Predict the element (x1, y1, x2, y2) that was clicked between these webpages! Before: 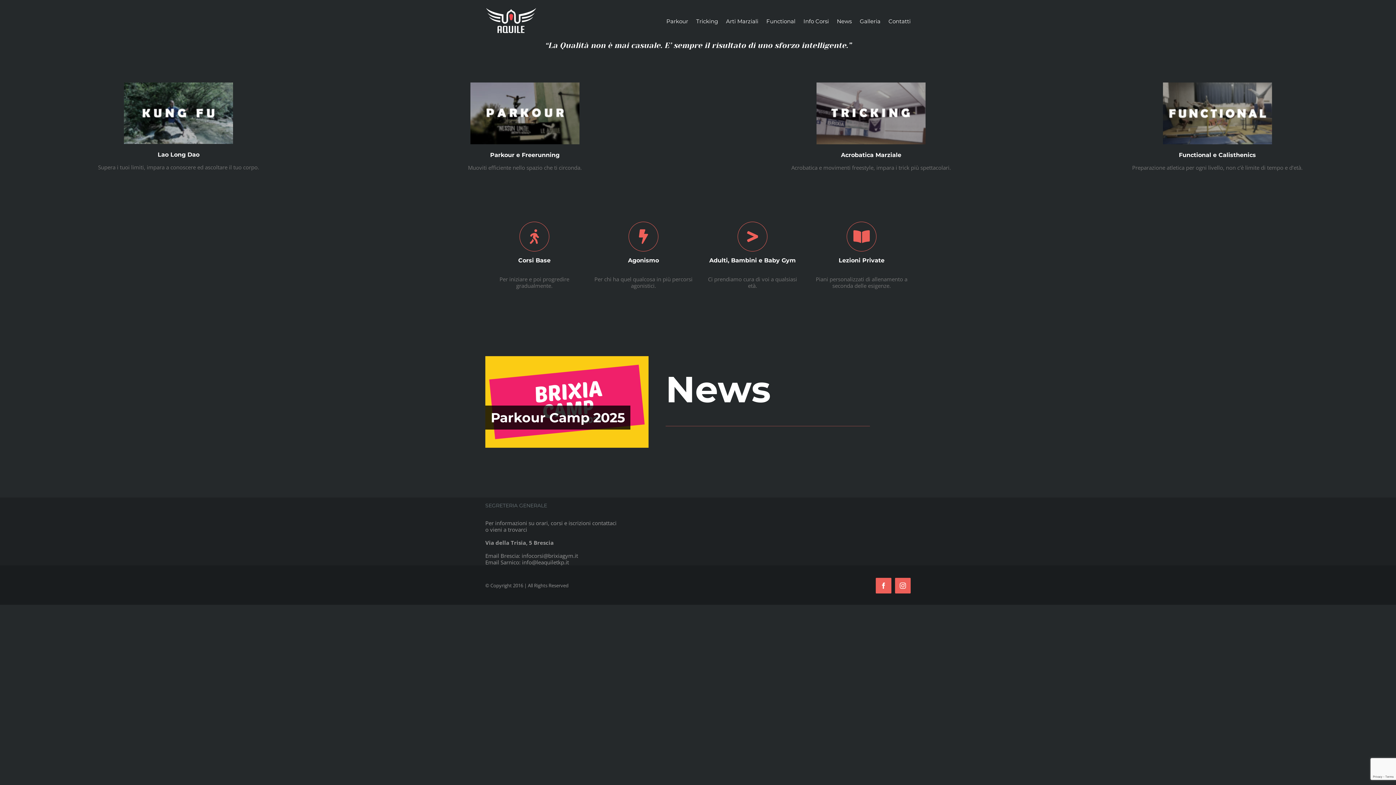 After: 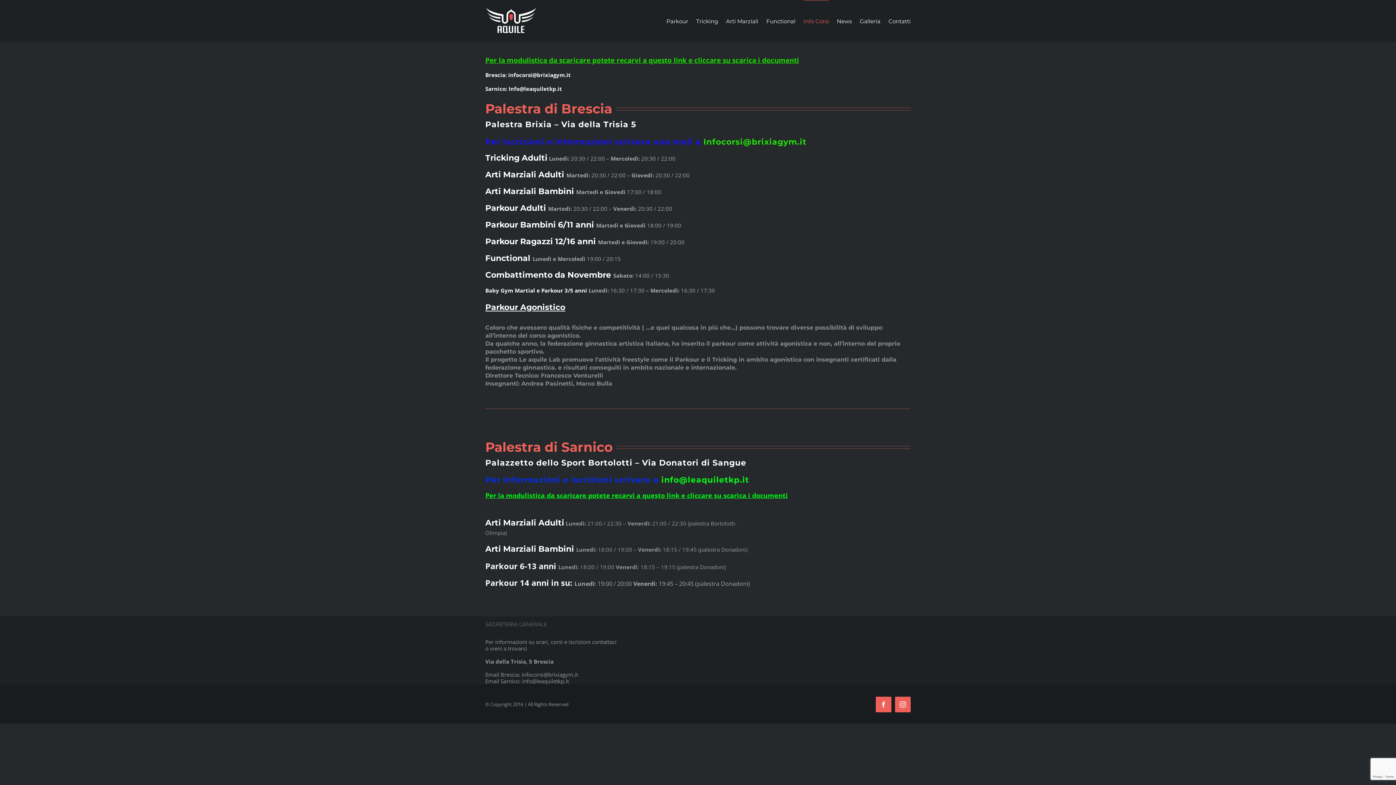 Action: label: Info Corsi bbox: (803, 0, 829, 42)